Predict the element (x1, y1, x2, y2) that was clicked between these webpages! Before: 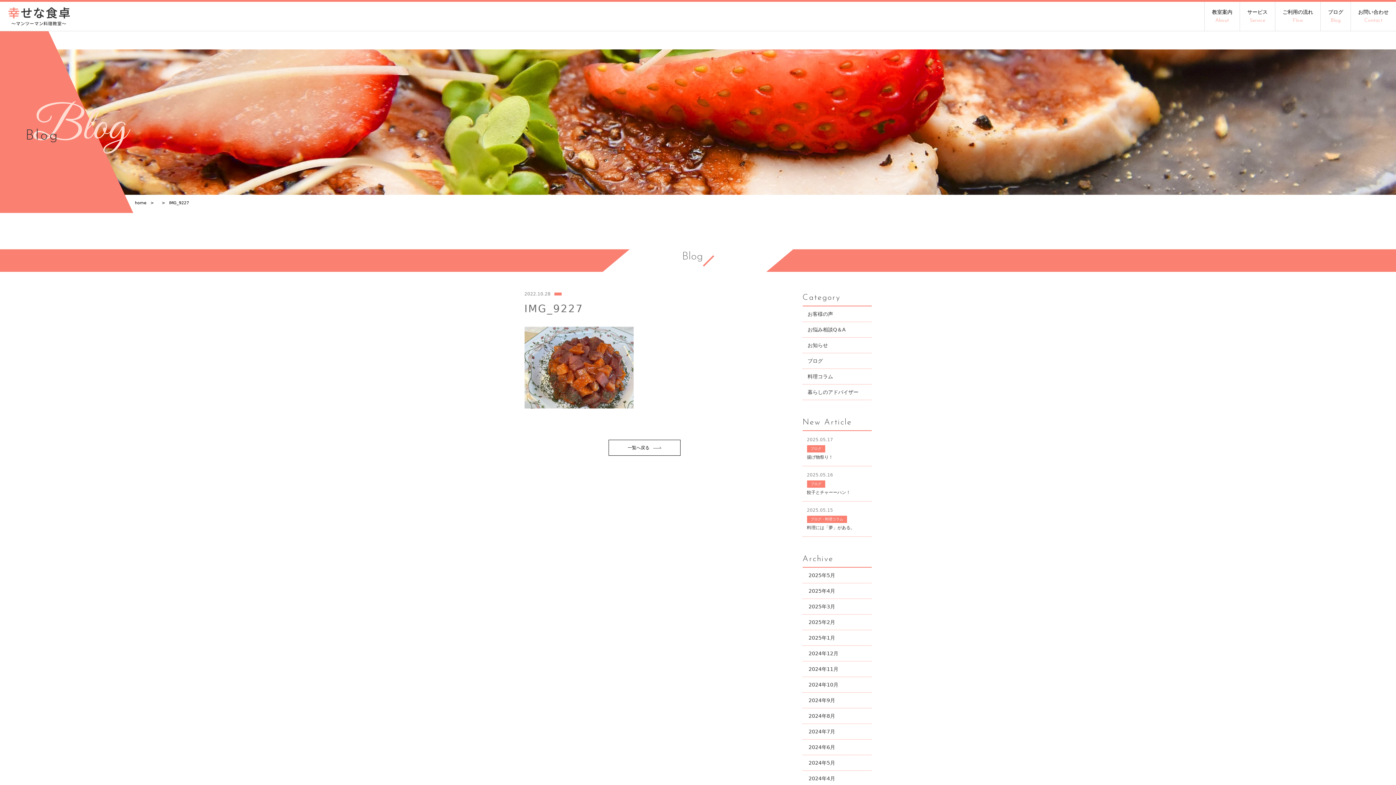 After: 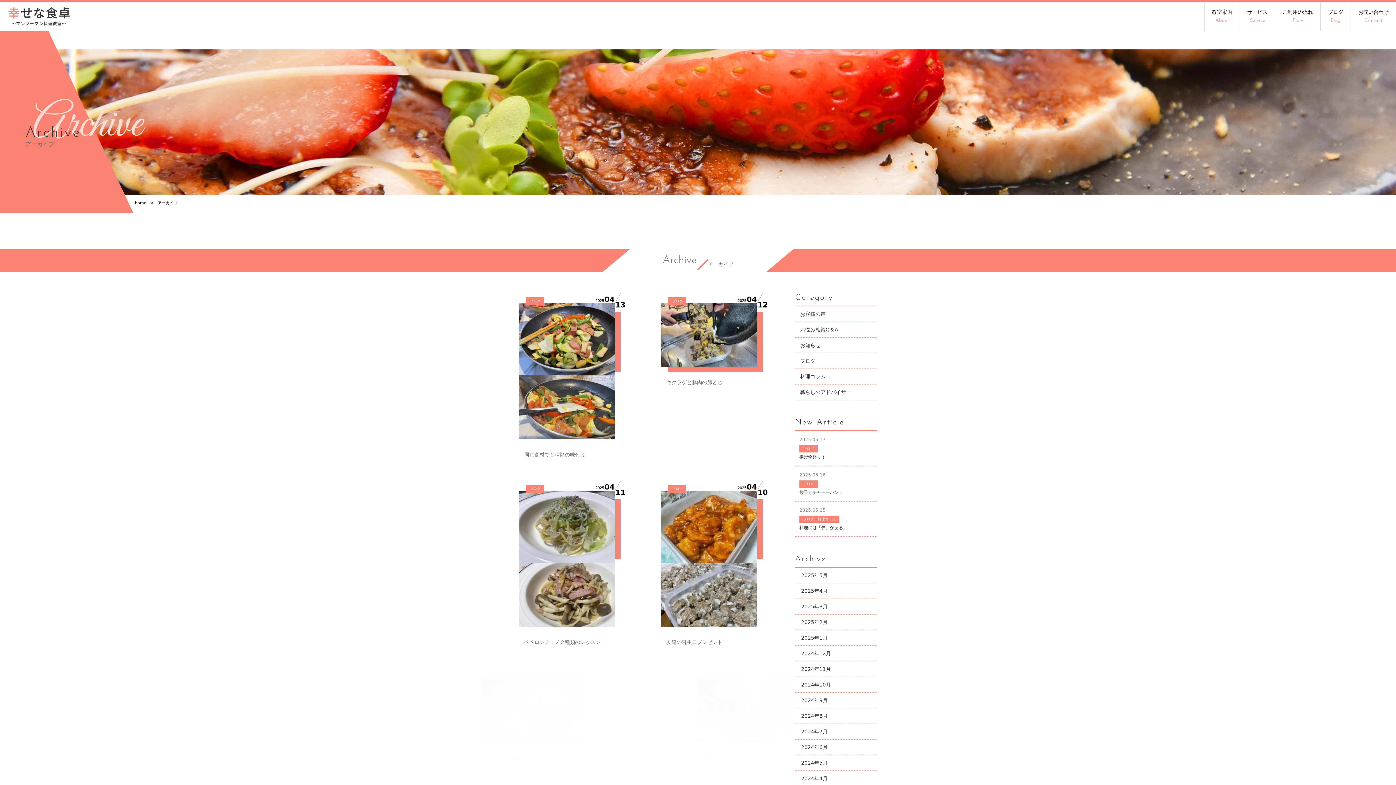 Action: label: 2025年4月 bbox: (802, 583, 871, 598)